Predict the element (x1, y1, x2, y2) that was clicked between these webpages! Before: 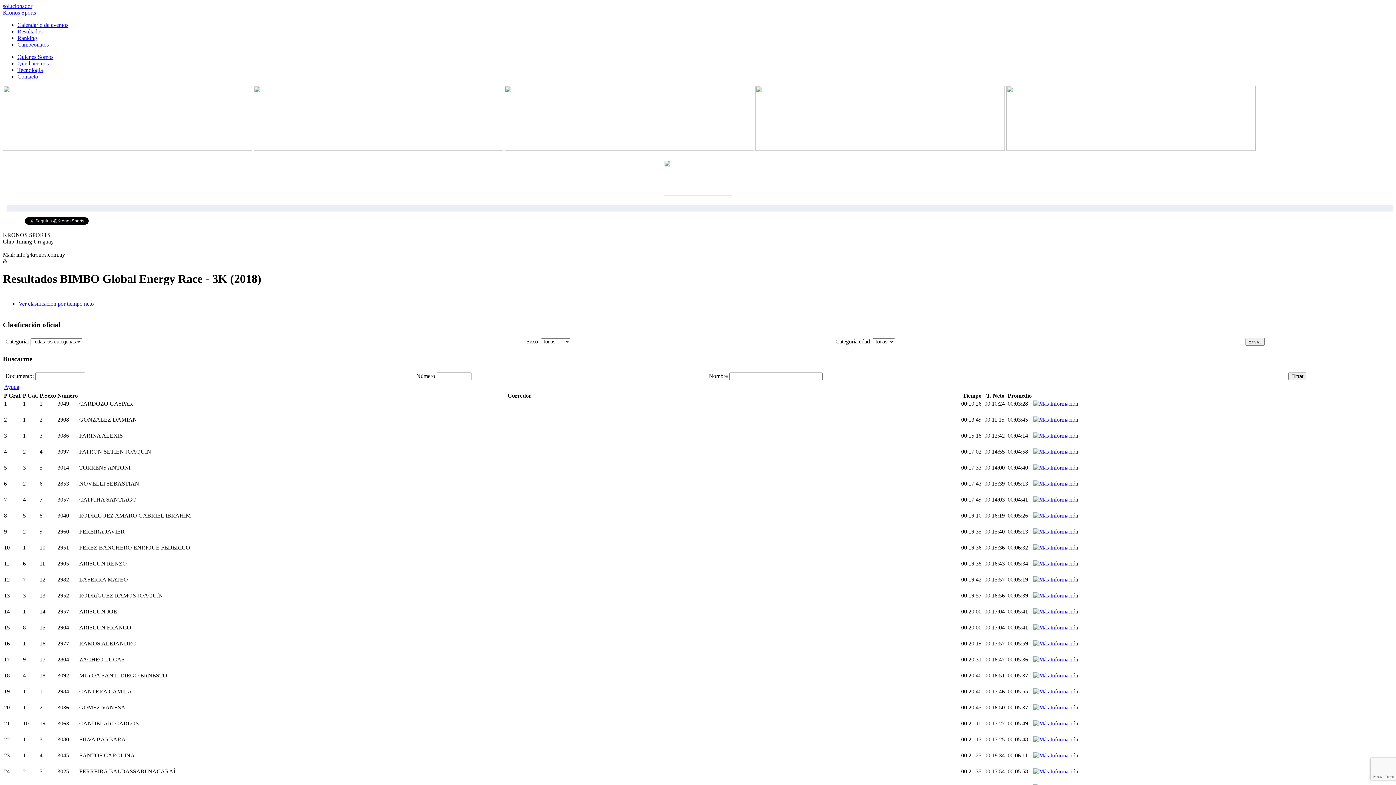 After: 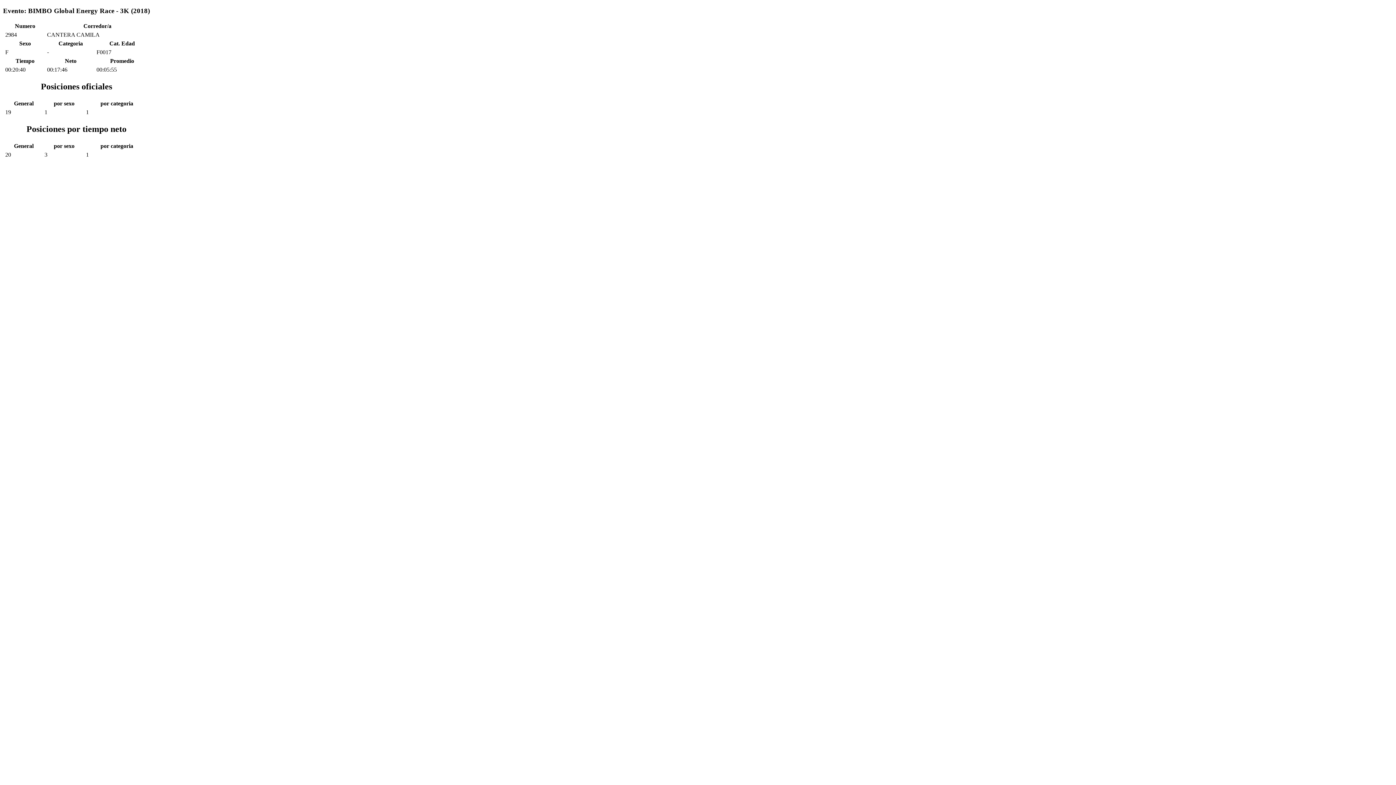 Action: bbox: (1033, 688, 1078, 694)